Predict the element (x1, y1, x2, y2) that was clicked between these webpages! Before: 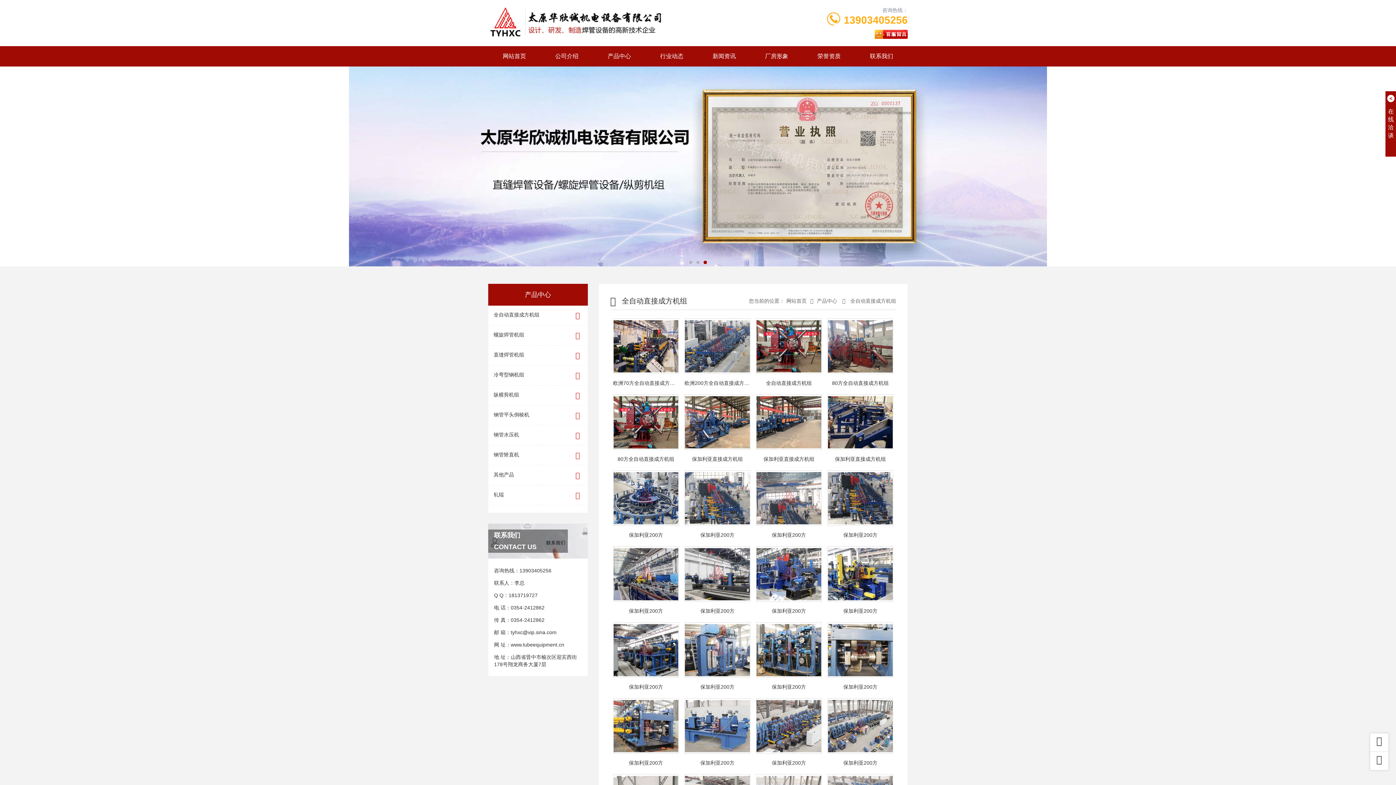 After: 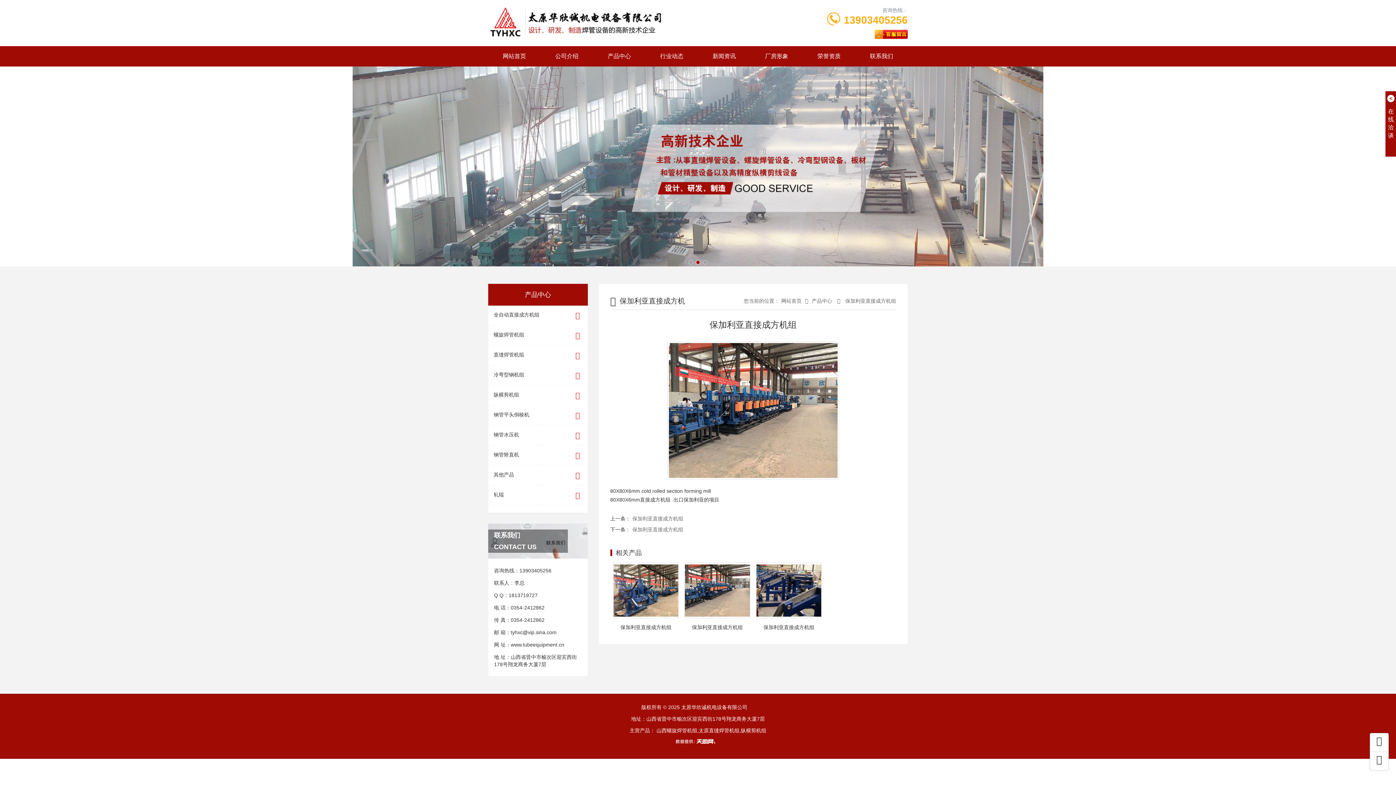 Action: bbox: (756, 394, 821, 464) label: 保加利亚直接成方机组